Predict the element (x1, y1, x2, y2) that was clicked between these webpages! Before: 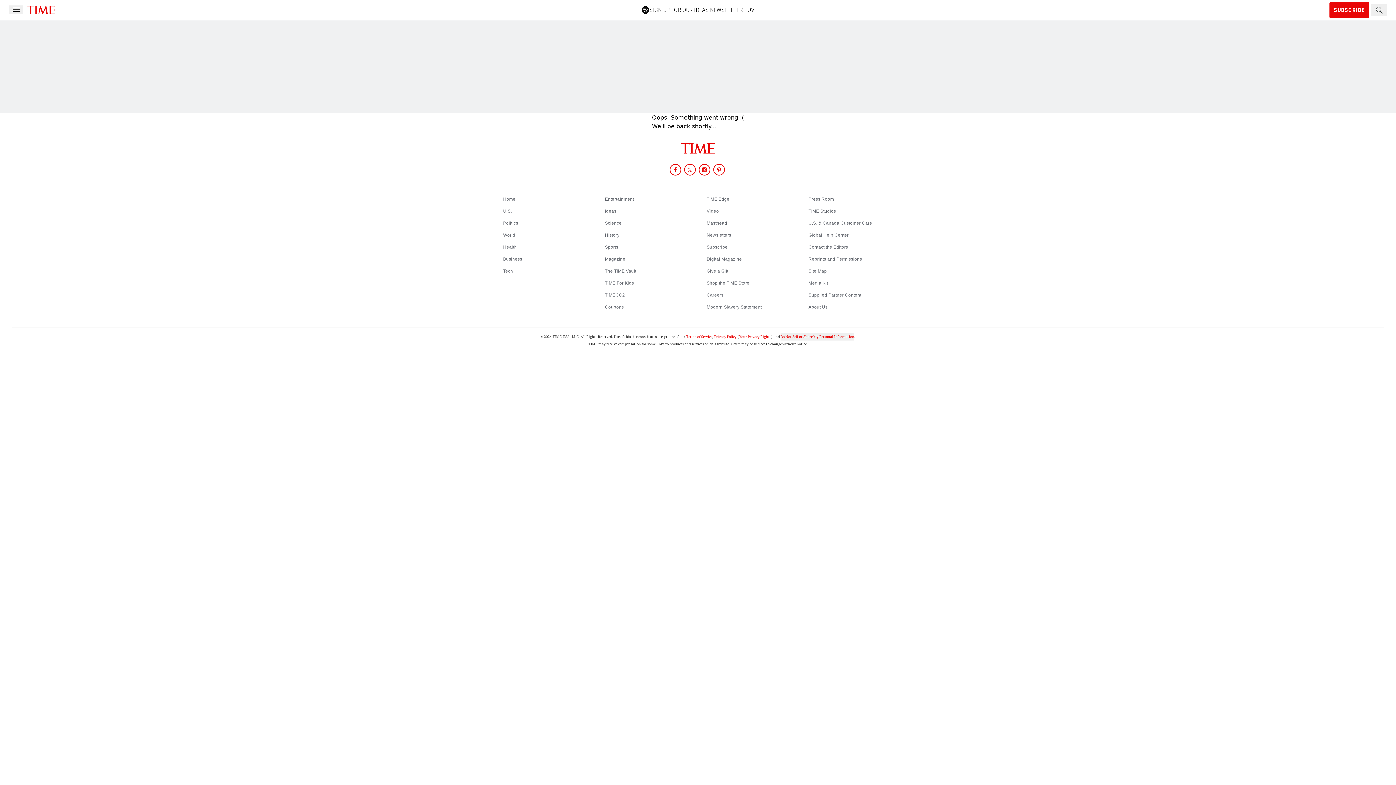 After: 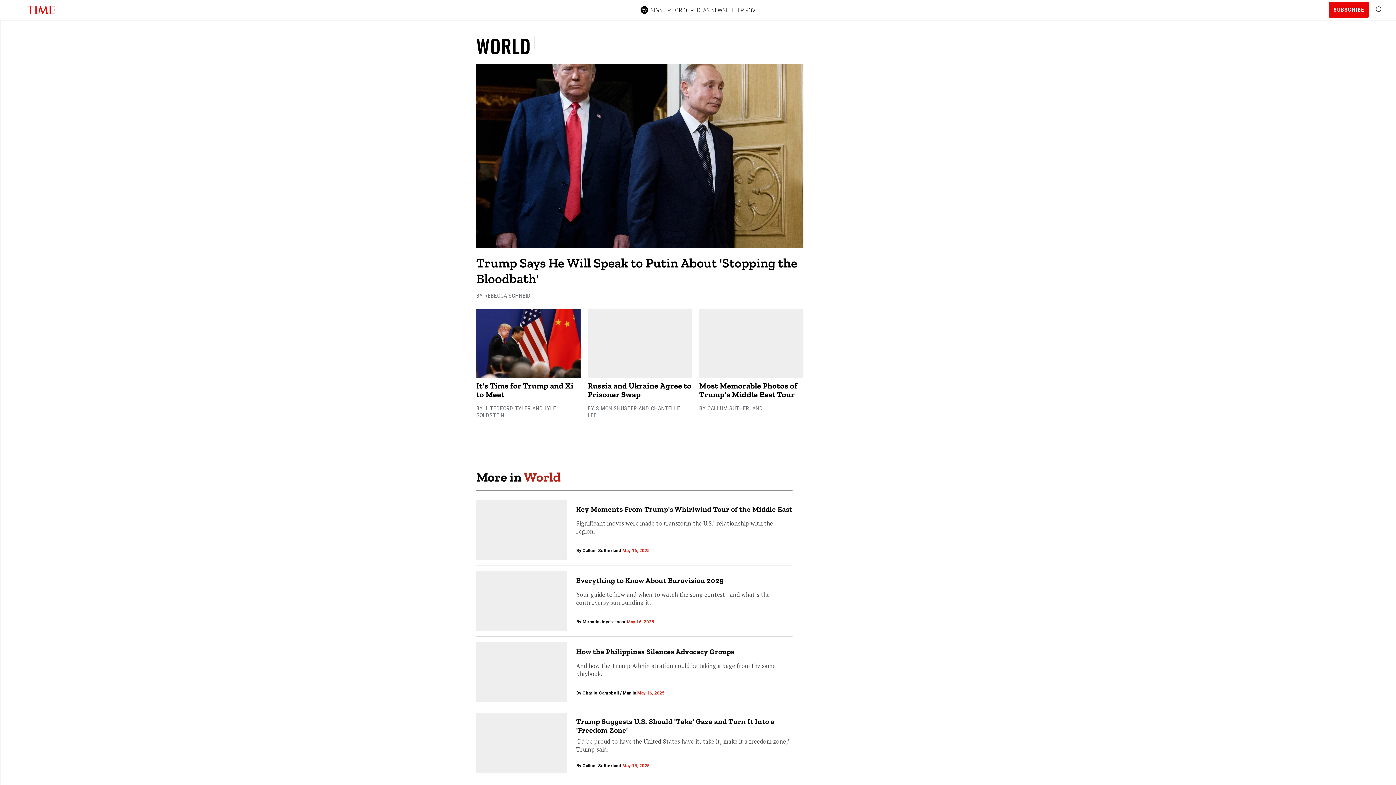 Action: label: World bbox: (503, 232, 515, 237)